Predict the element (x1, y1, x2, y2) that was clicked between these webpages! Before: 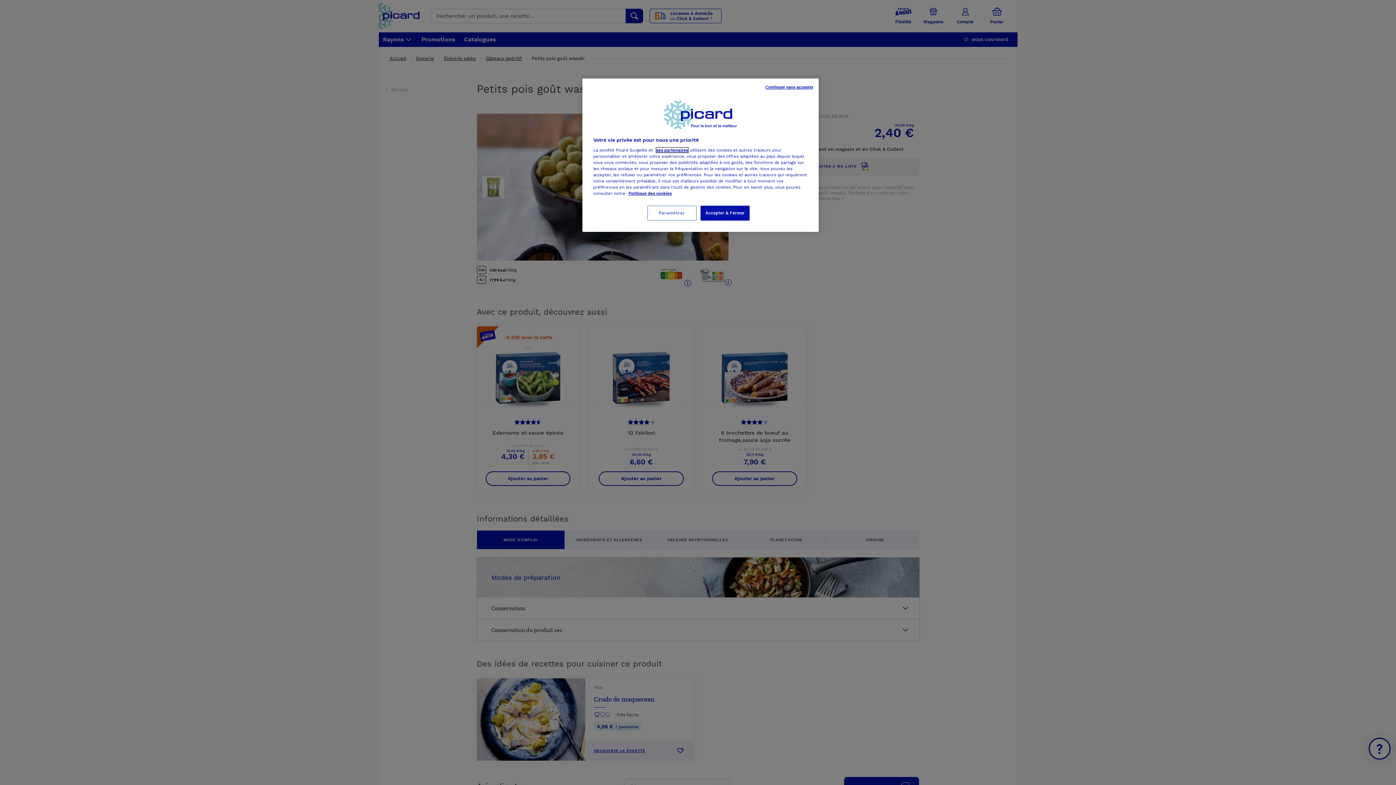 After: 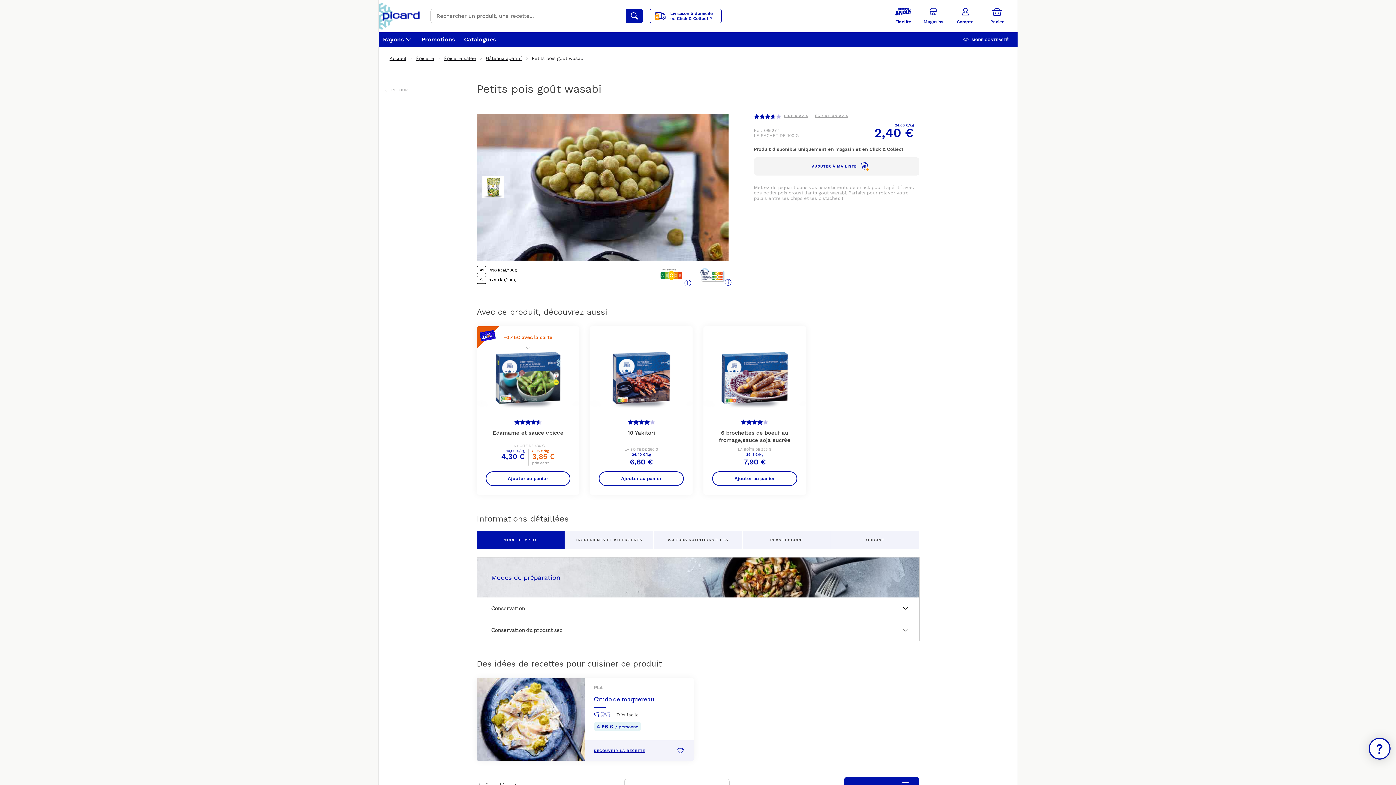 Action: bbox: (700, 205, 749, 220) label: Accepter & Fermer